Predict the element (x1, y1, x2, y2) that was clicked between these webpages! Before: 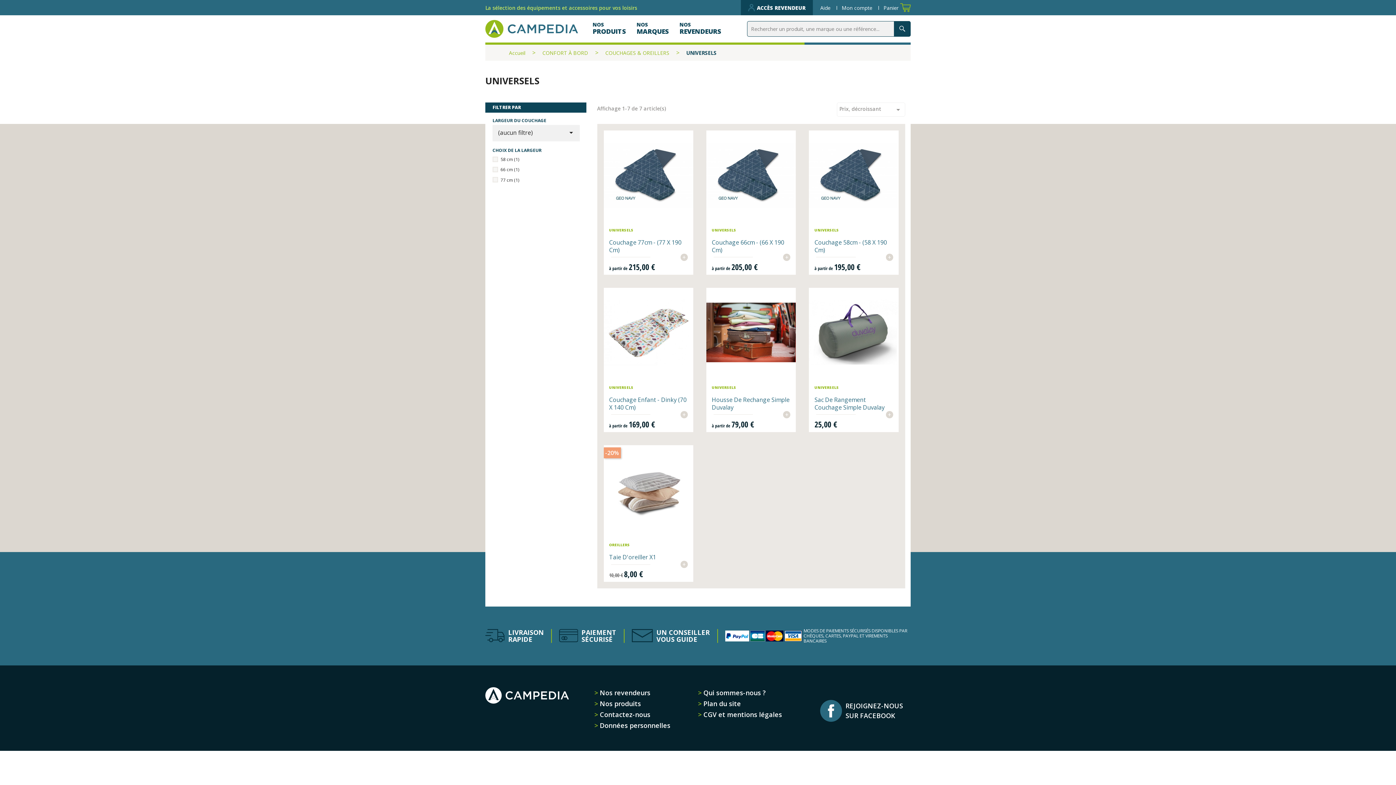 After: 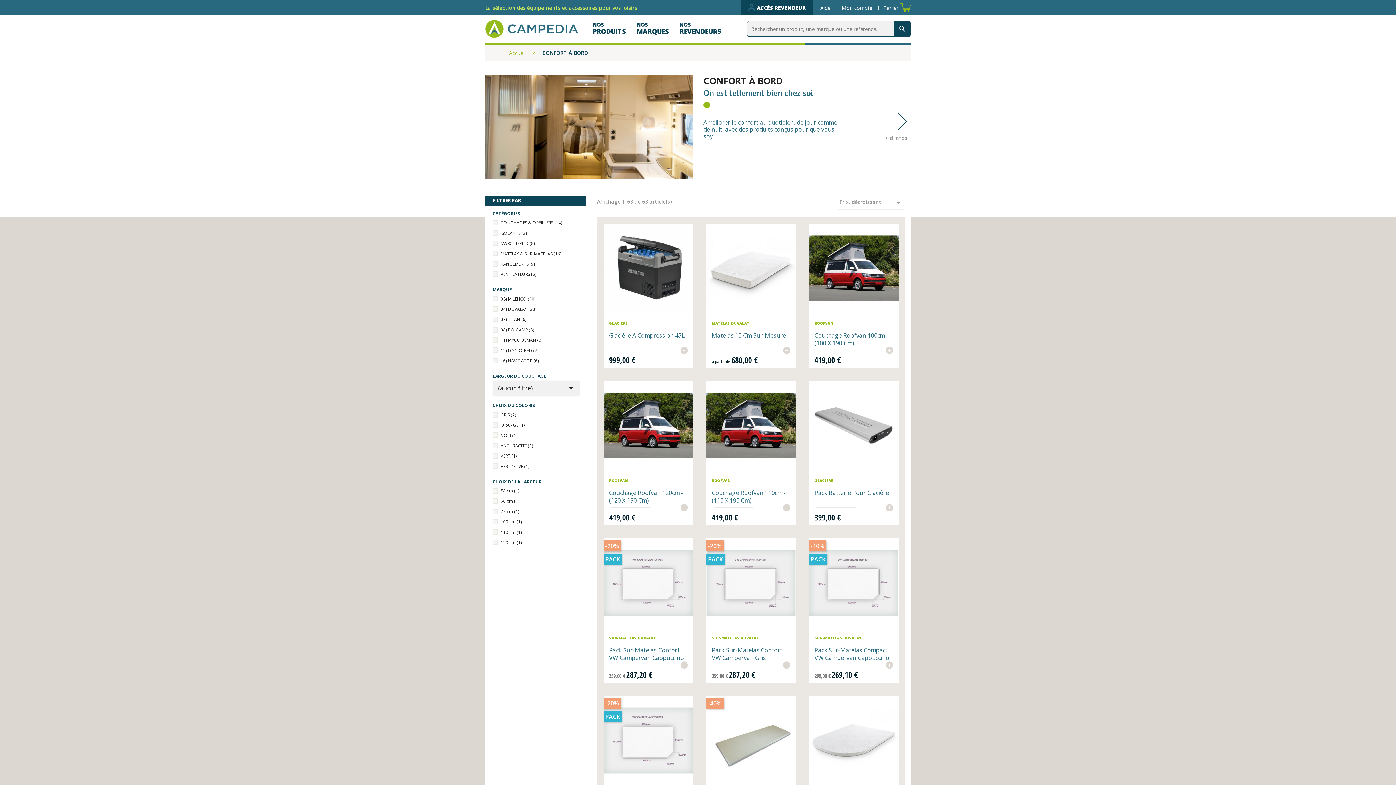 Action: label: CONFORT À BORD  bbox: (542, 49, 589, 56)